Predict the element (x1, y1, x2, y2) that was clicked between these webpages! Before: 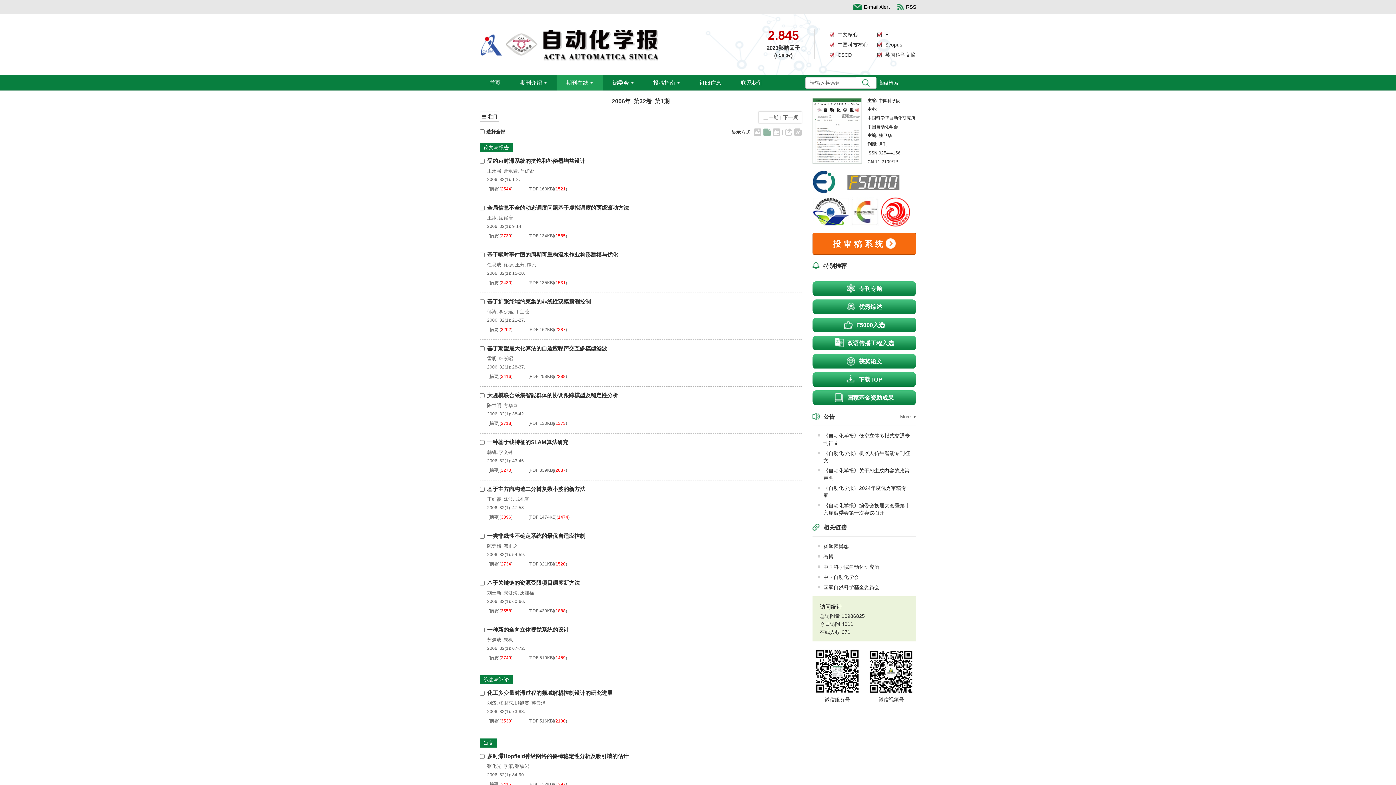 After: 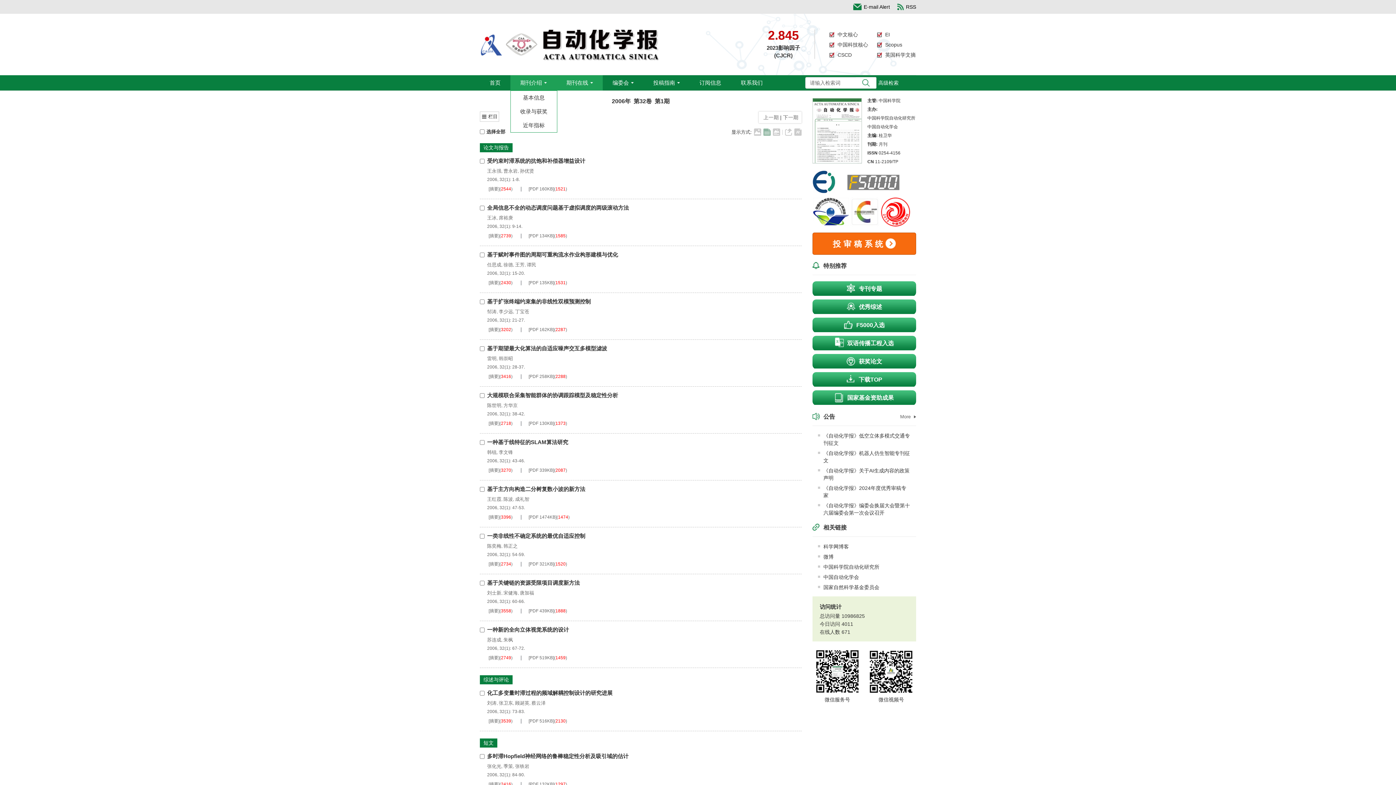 Action: bbox: (510, 75, 556, 90) label: 期刊介绍